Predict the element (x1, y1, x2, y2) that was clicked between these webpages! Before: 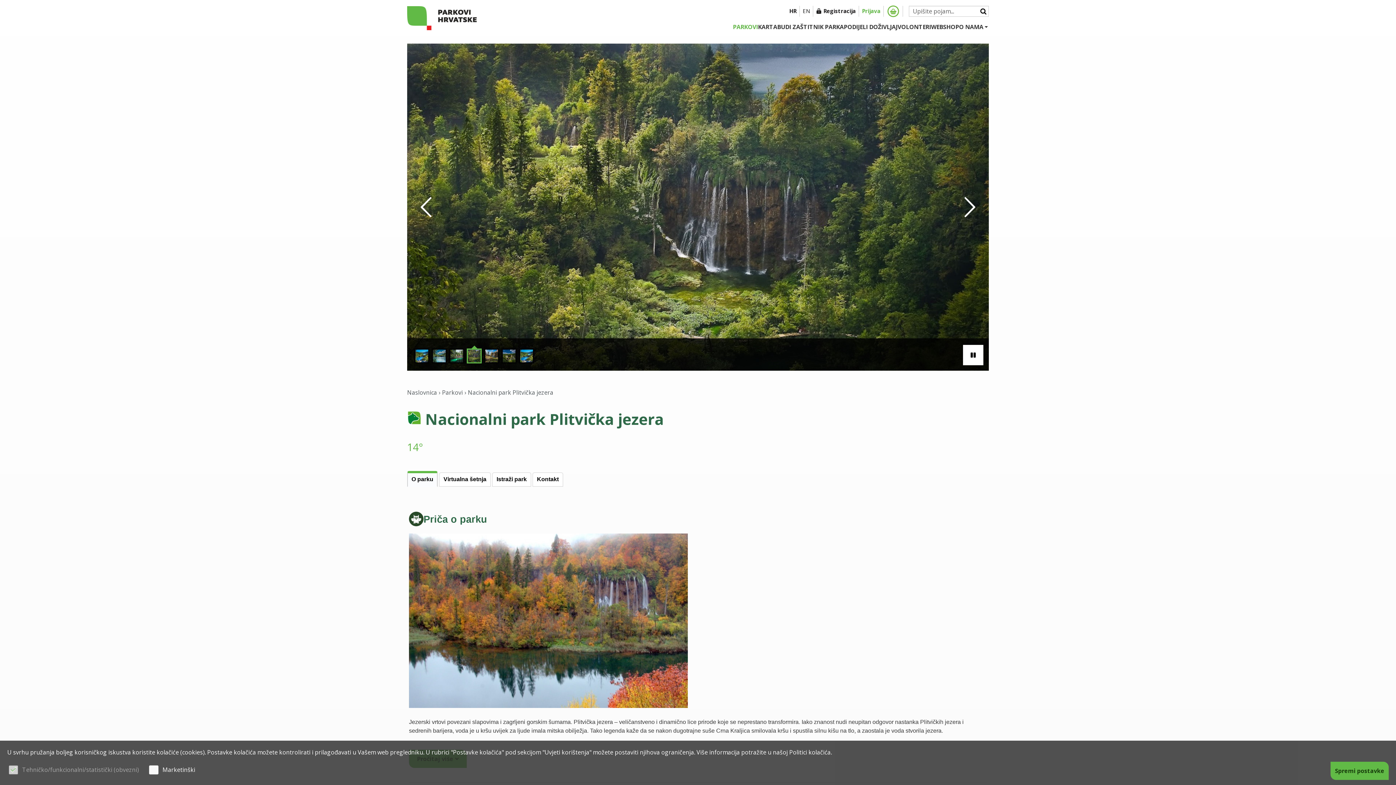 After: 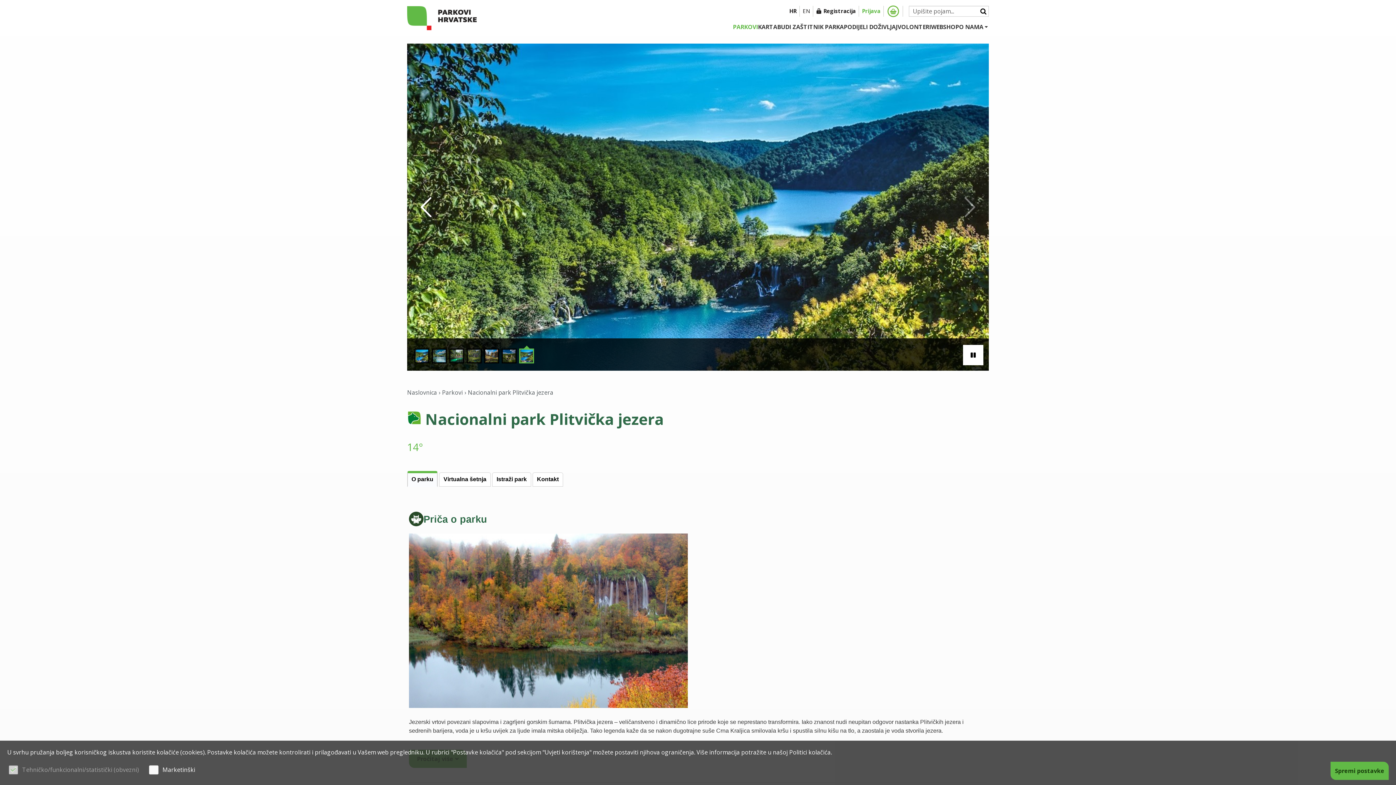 Action: bbox: (518, 345, 534, 364) label: 7 / 7